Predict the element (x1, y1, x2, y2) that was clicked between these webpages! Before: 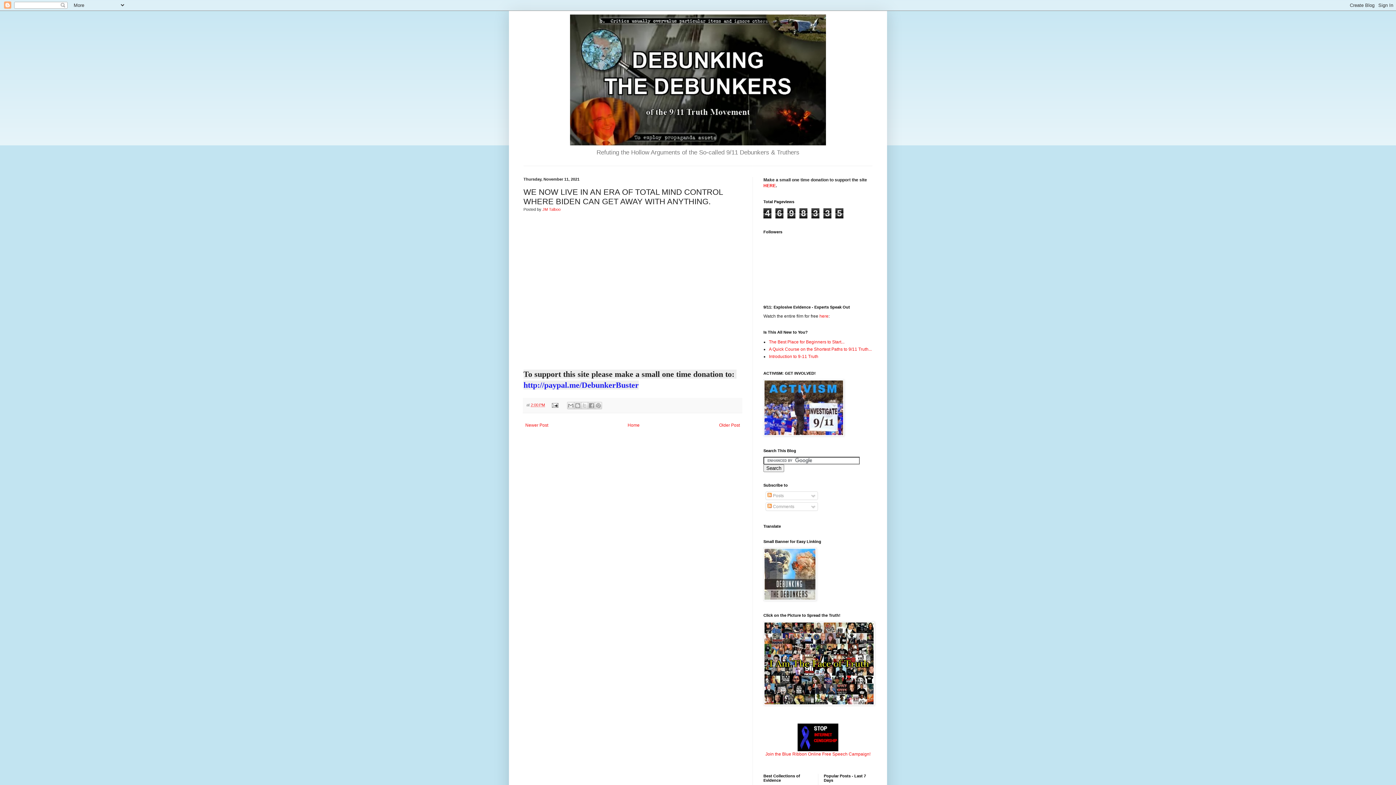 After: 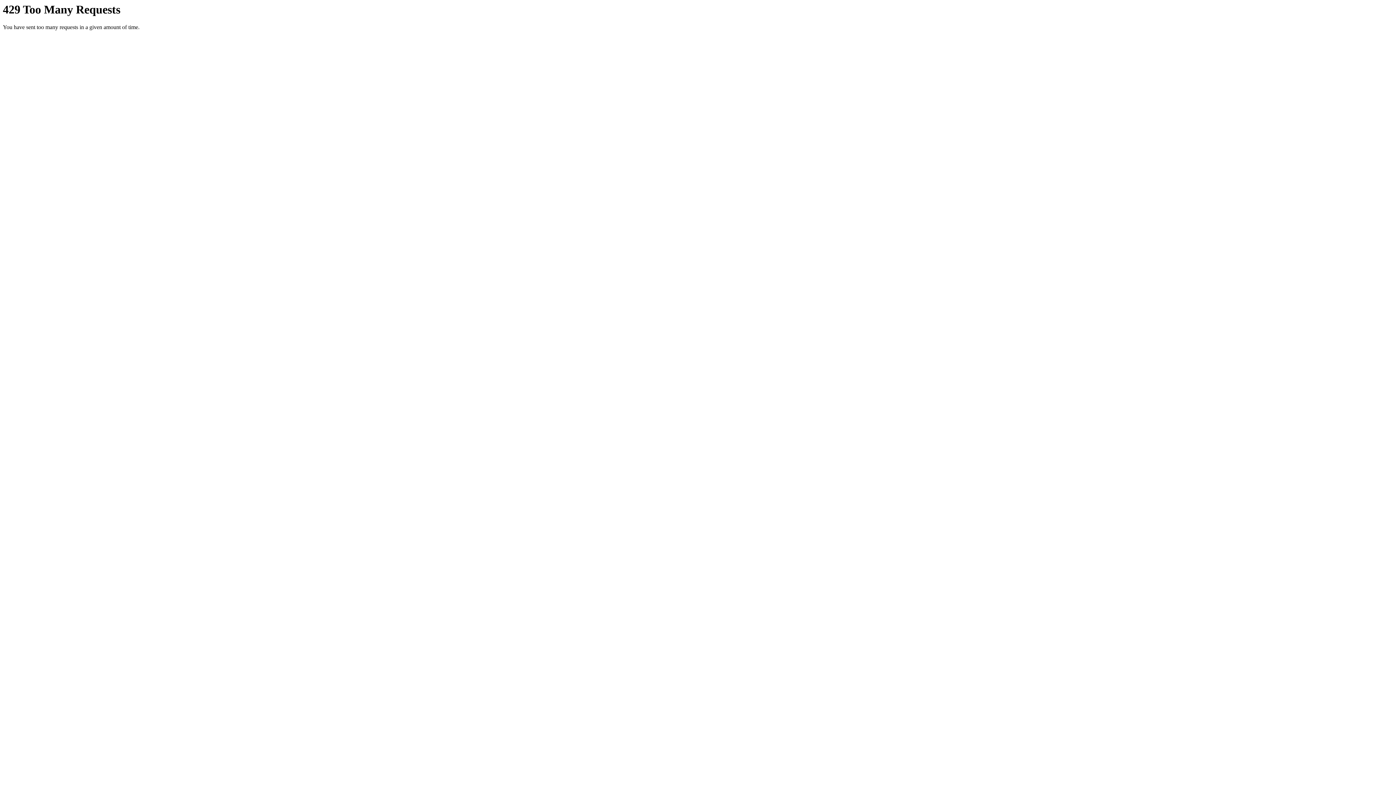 Action: label: Introduction to 9-11 Truth bbox: (769, 354, 818, 359)